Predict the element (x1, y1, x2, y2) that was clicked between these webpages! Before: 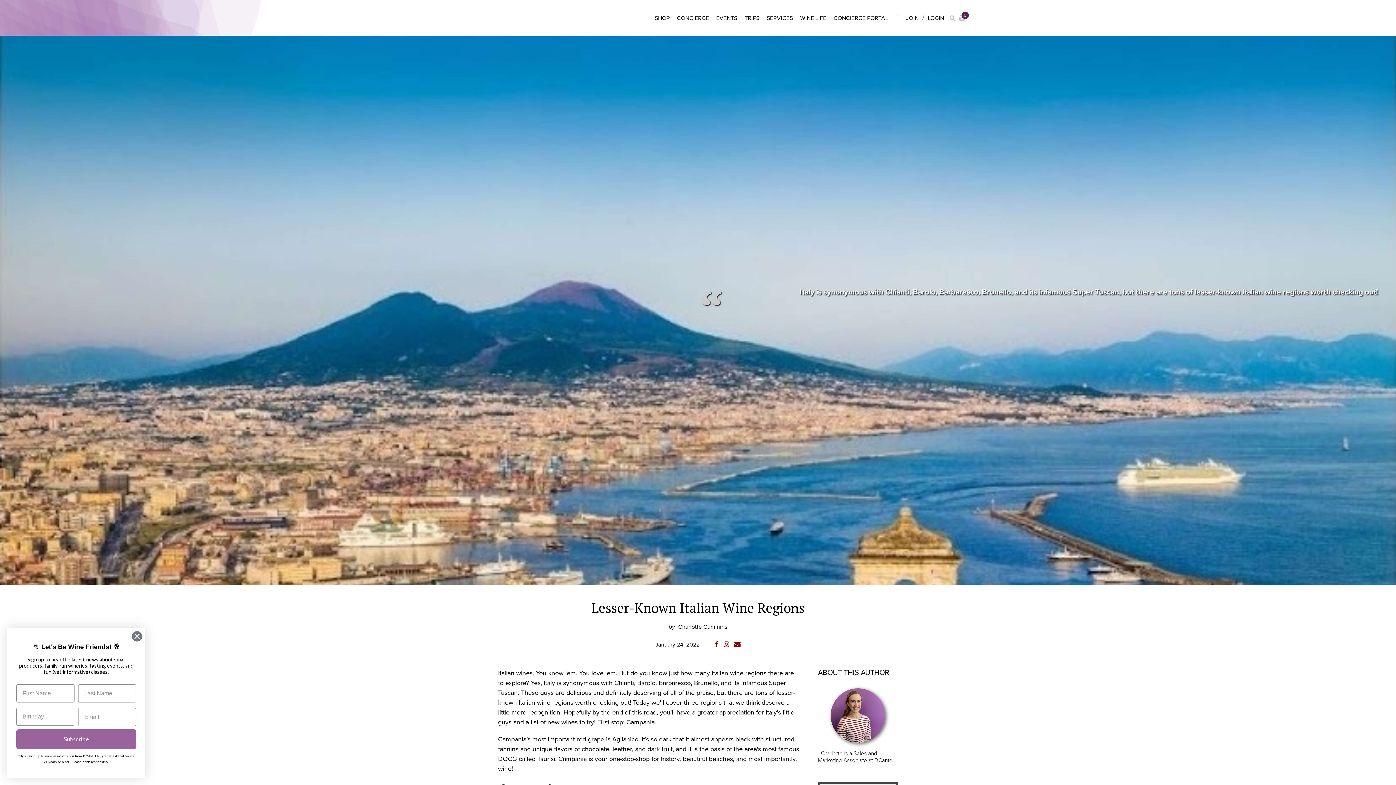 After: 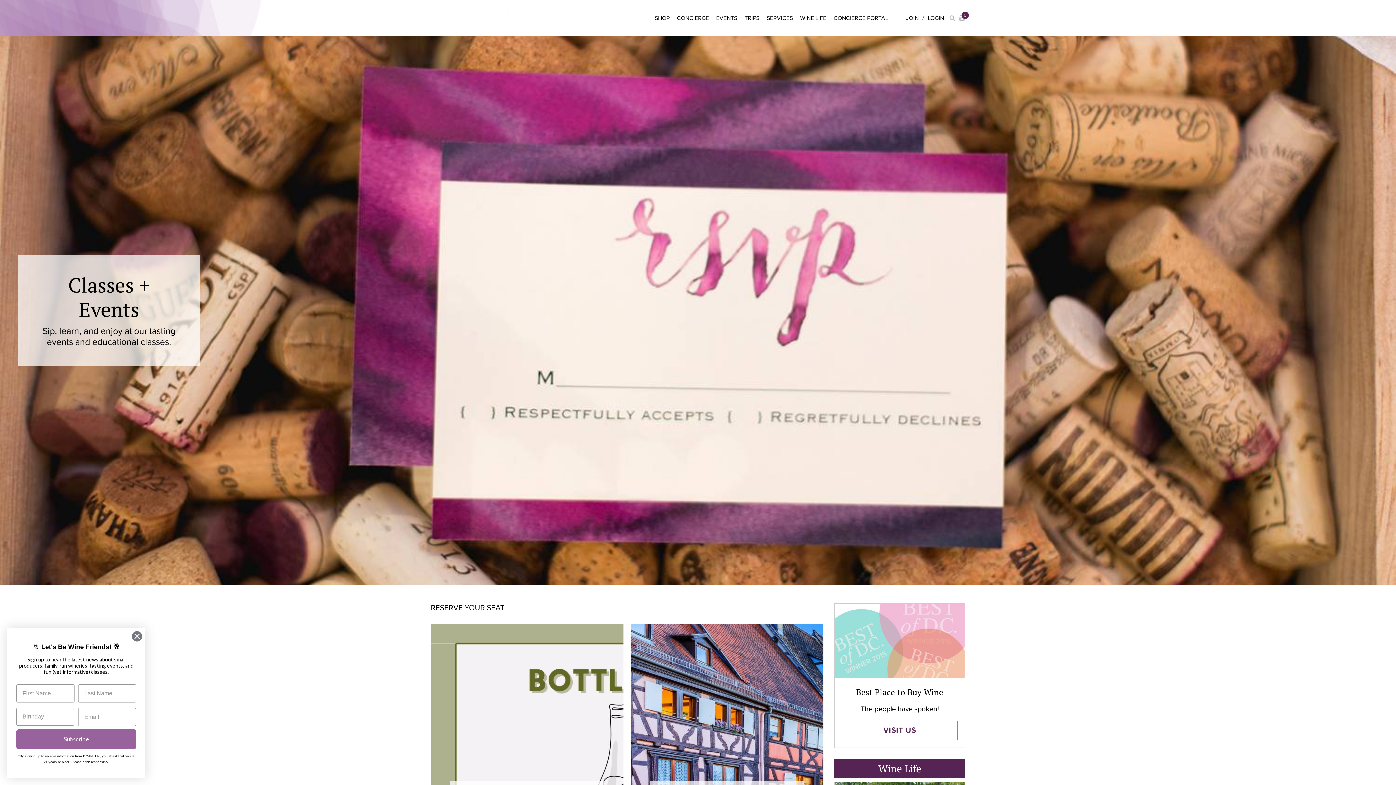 Action: label: EVENTS bbox: (716, 14, 737, 21)